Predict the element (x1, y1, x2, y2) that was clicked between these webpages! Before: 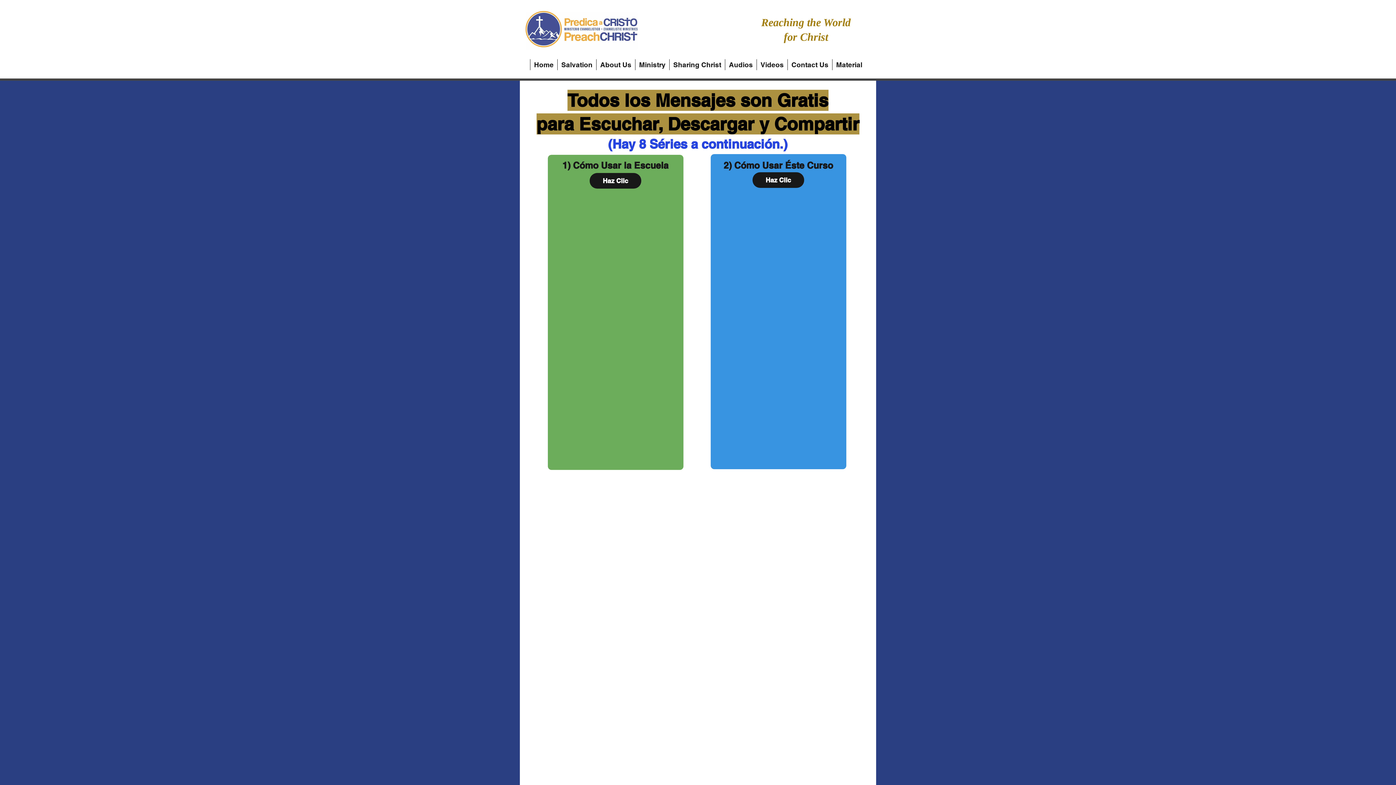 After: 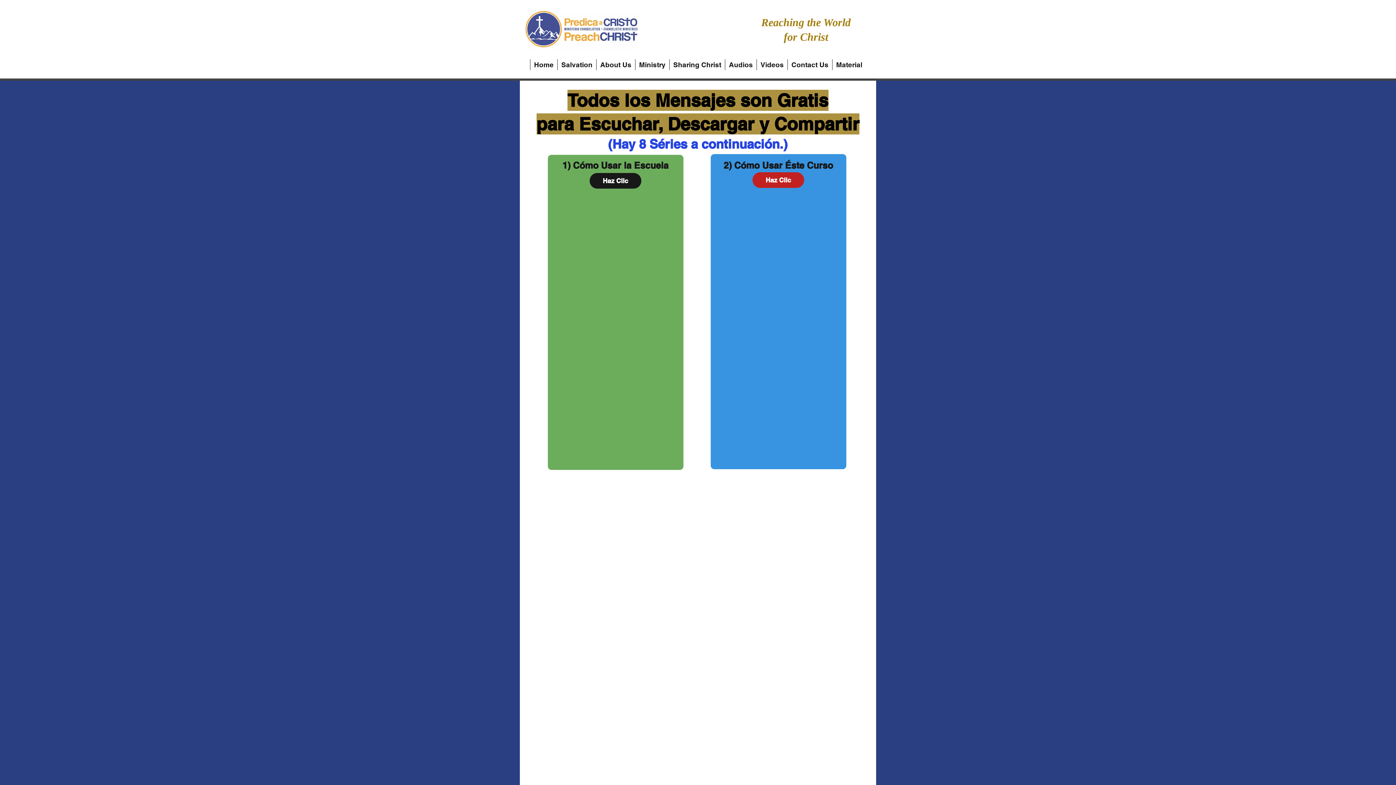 Action: label: Haz Clic bbox: (752, 172, 804, 188)